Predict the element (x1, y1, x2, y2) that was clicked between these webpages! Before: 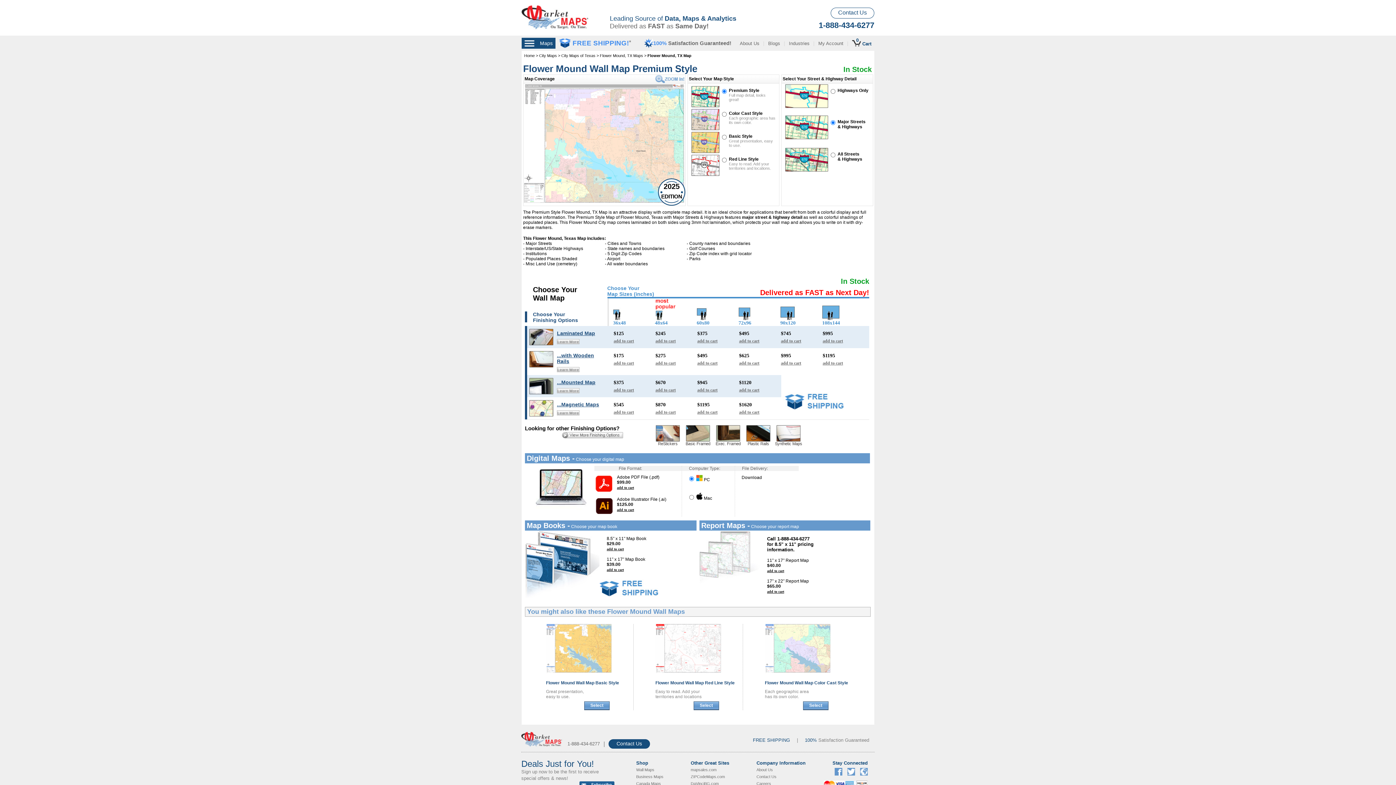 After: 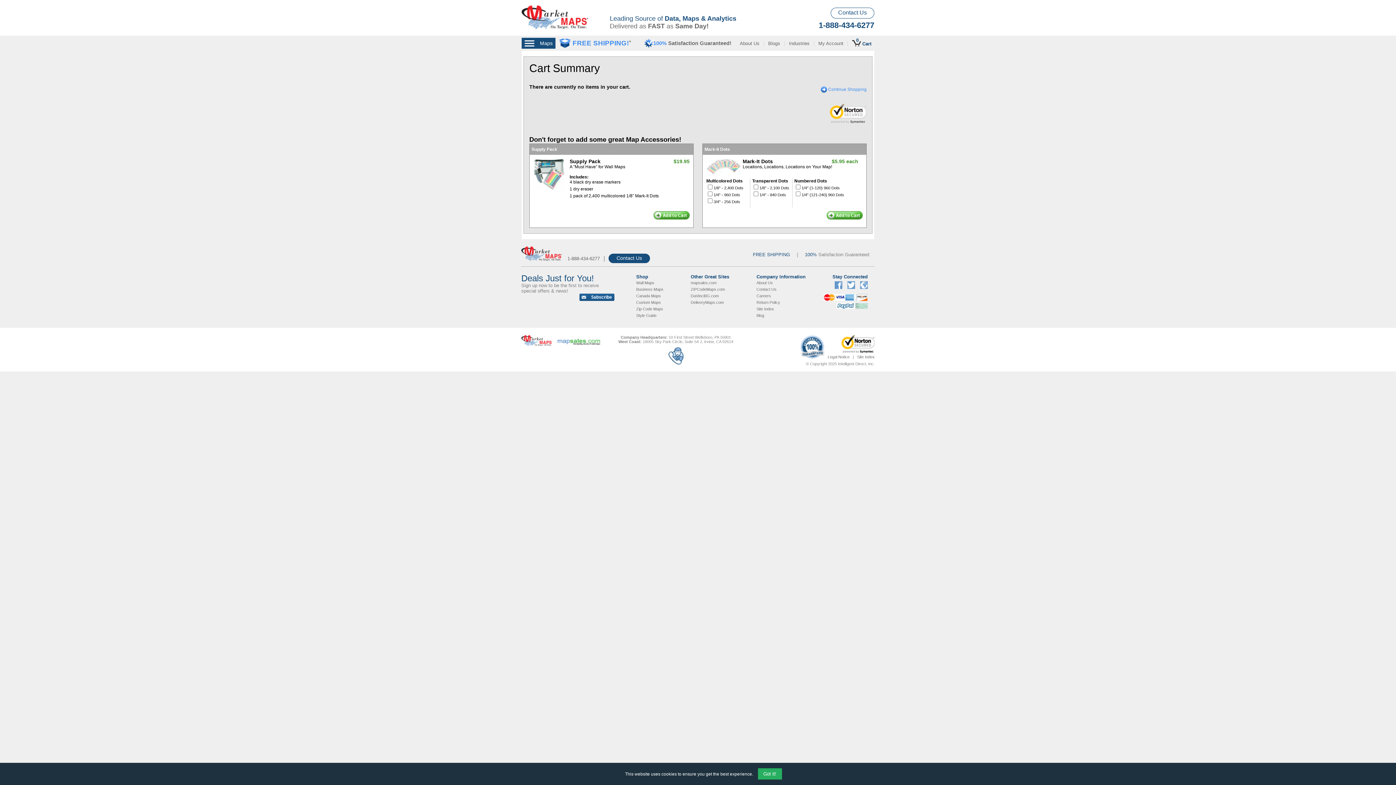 Action: bbox: (852, 40, 874, 46) label: 0
Cart